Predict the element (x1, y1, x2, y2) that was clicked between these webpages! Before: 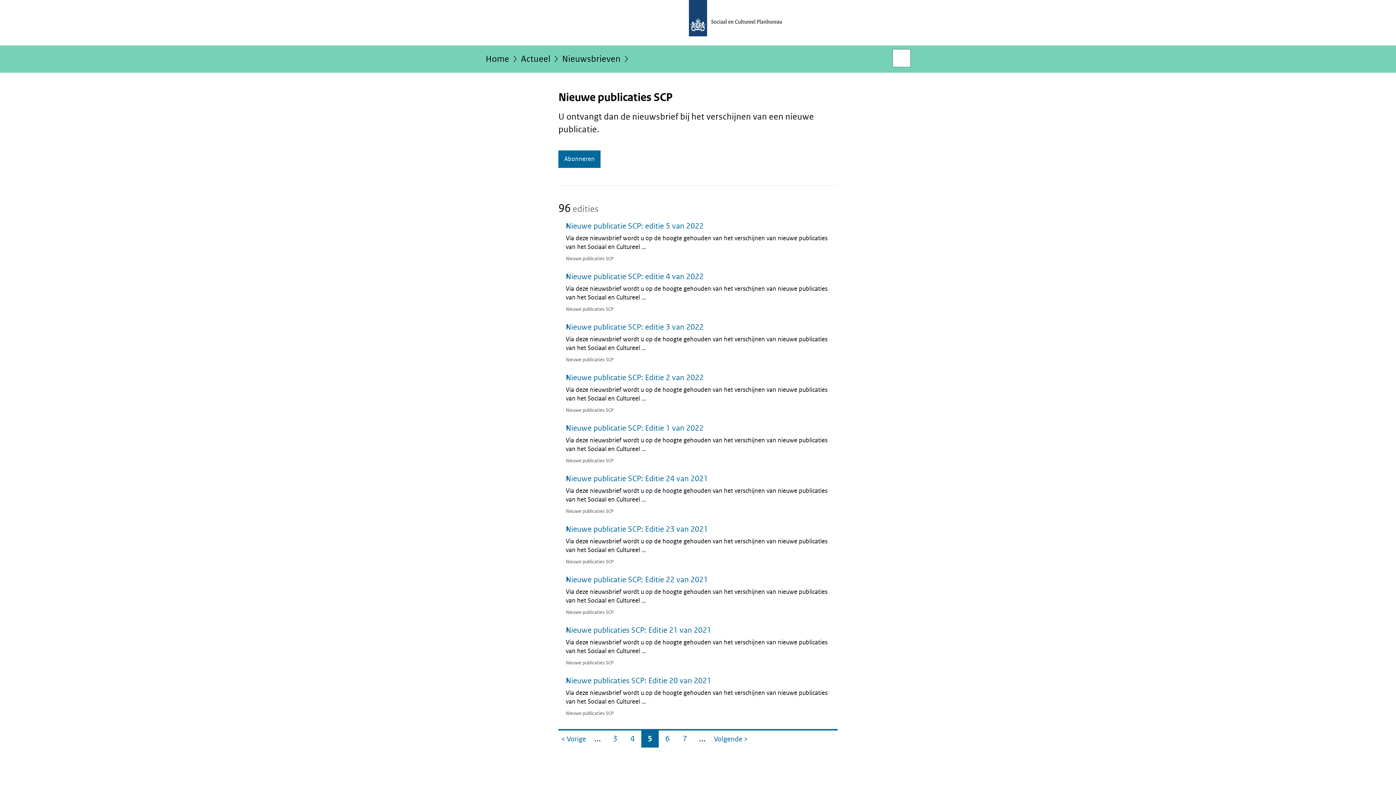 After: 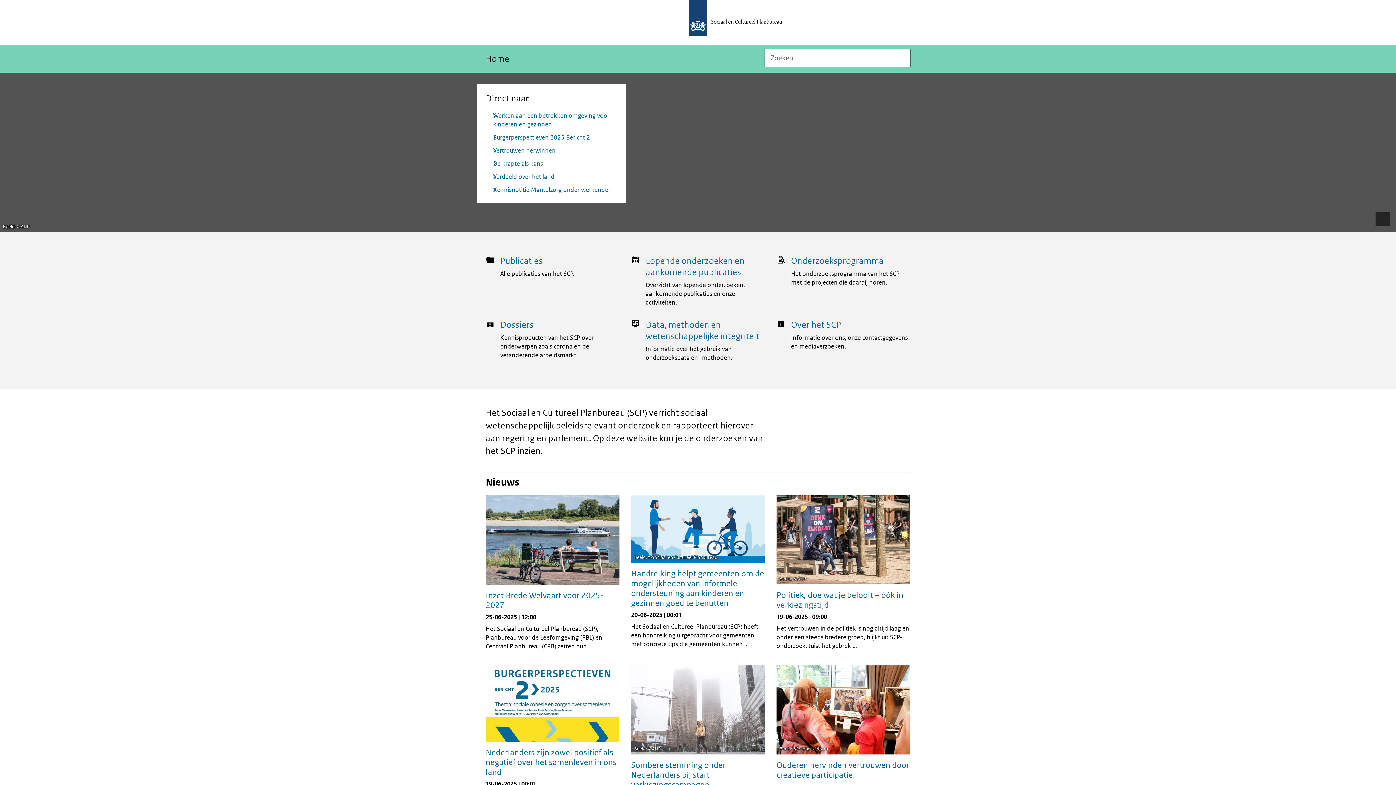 Action: bbox: (0, 0, 1396, 45)